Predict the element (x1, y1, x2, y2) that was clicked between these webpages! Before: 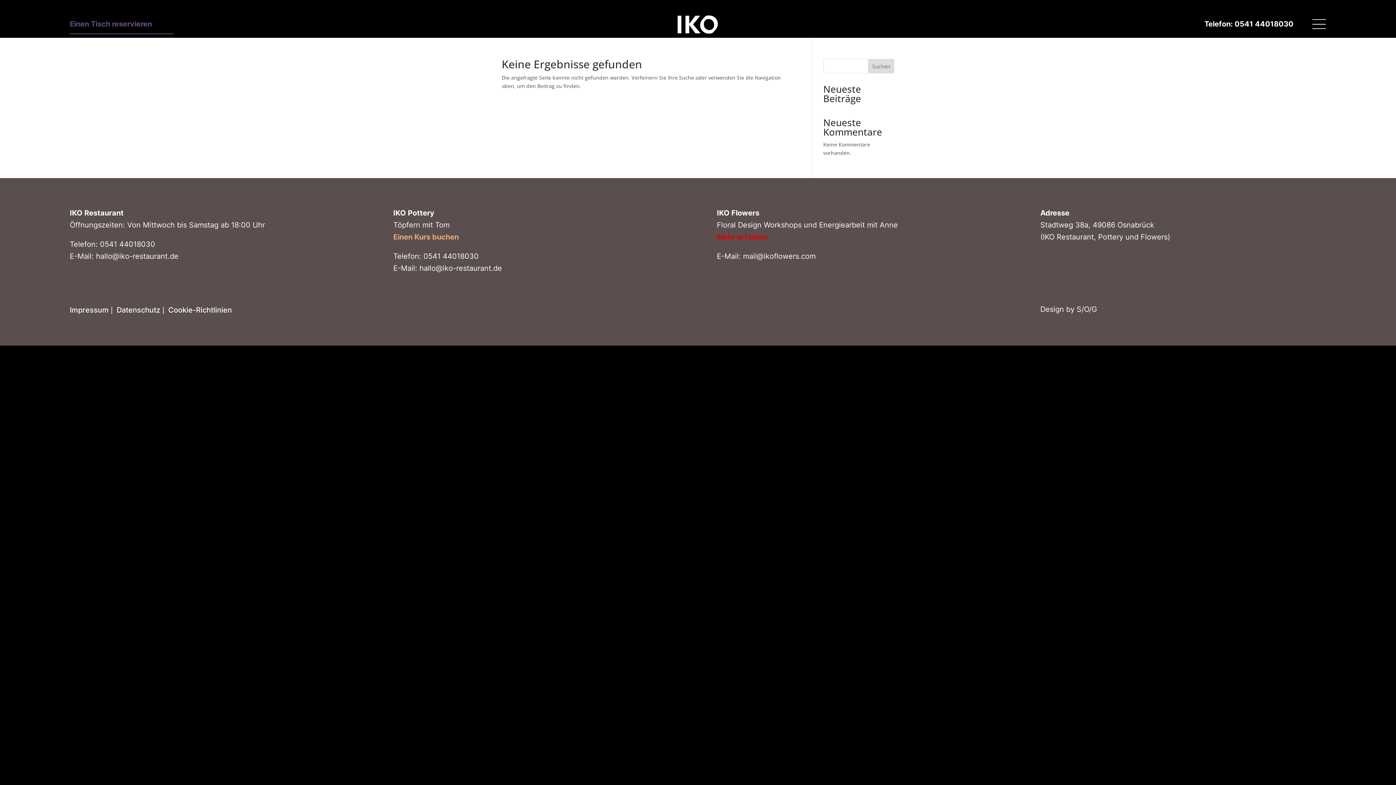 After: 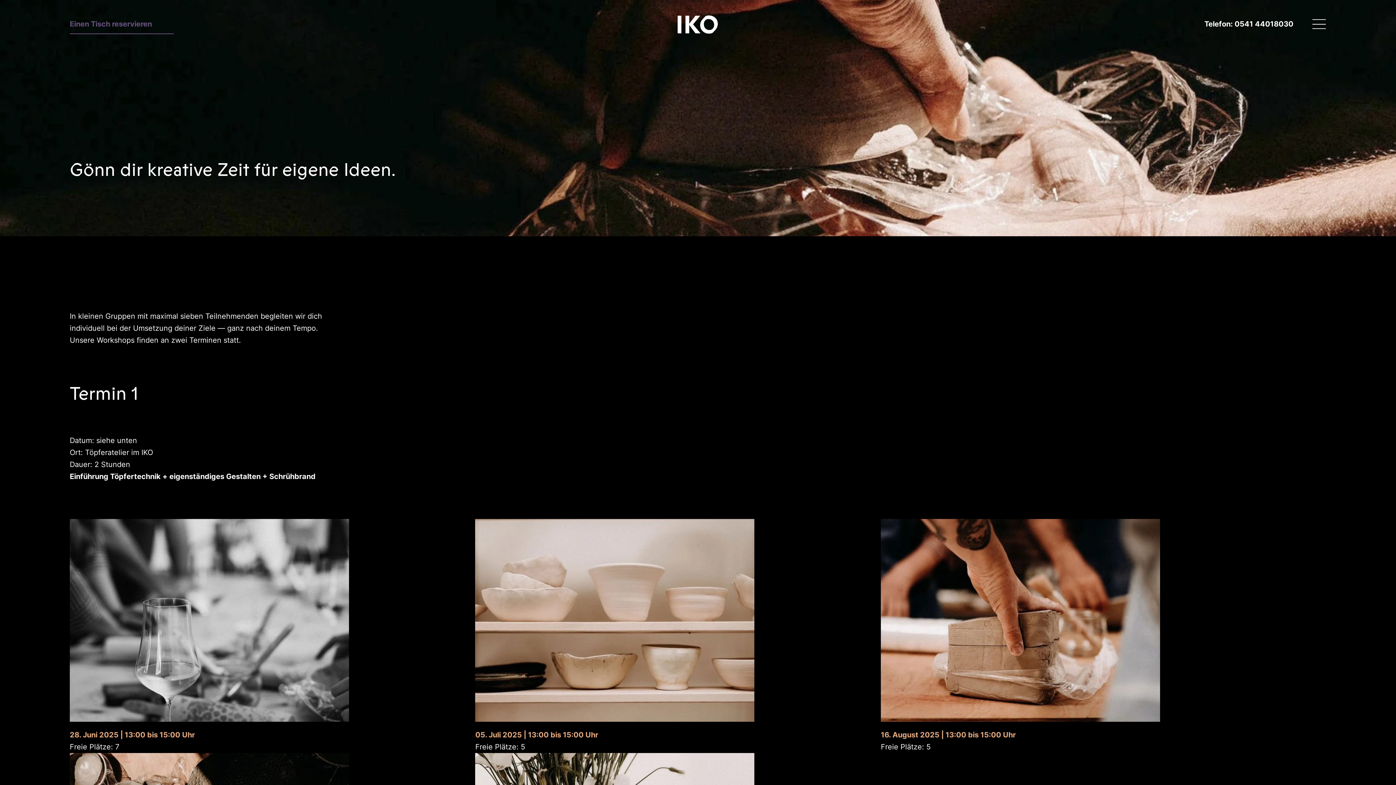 Action: label: Einen Kurs buchen bbox: (393, 232, 458, 241)